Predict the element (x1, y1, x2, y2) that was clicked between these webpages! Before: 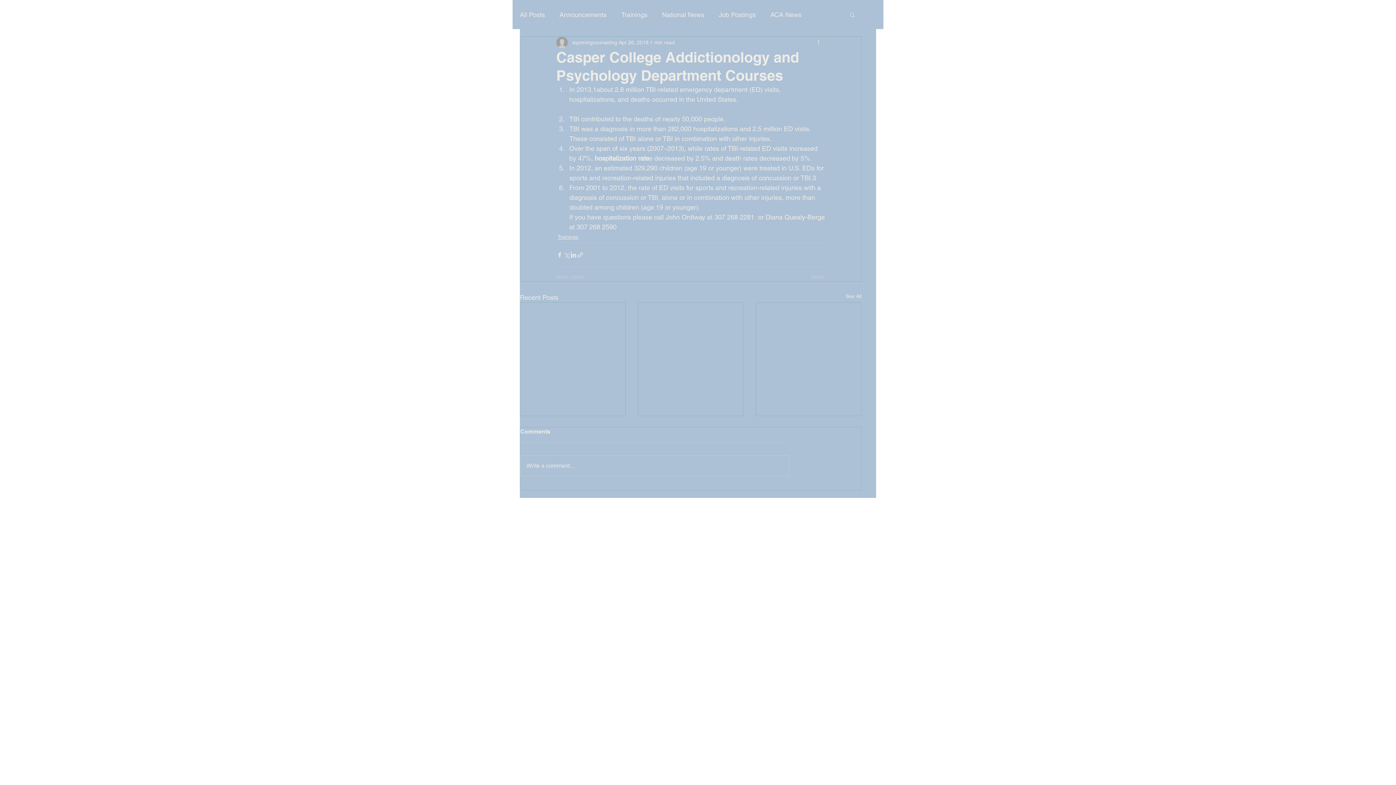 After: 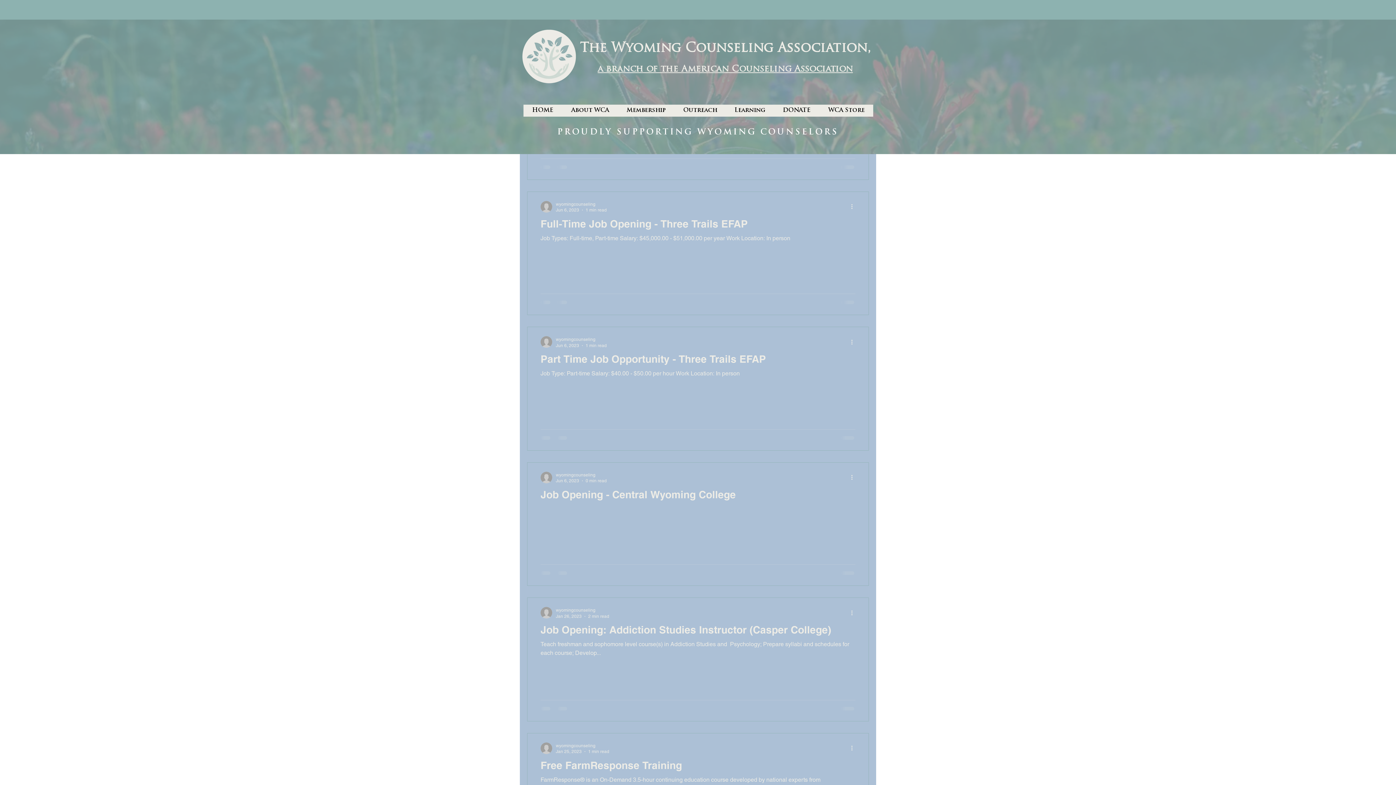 Action: bbox: (520, 10, 545, 19) label: All Posts